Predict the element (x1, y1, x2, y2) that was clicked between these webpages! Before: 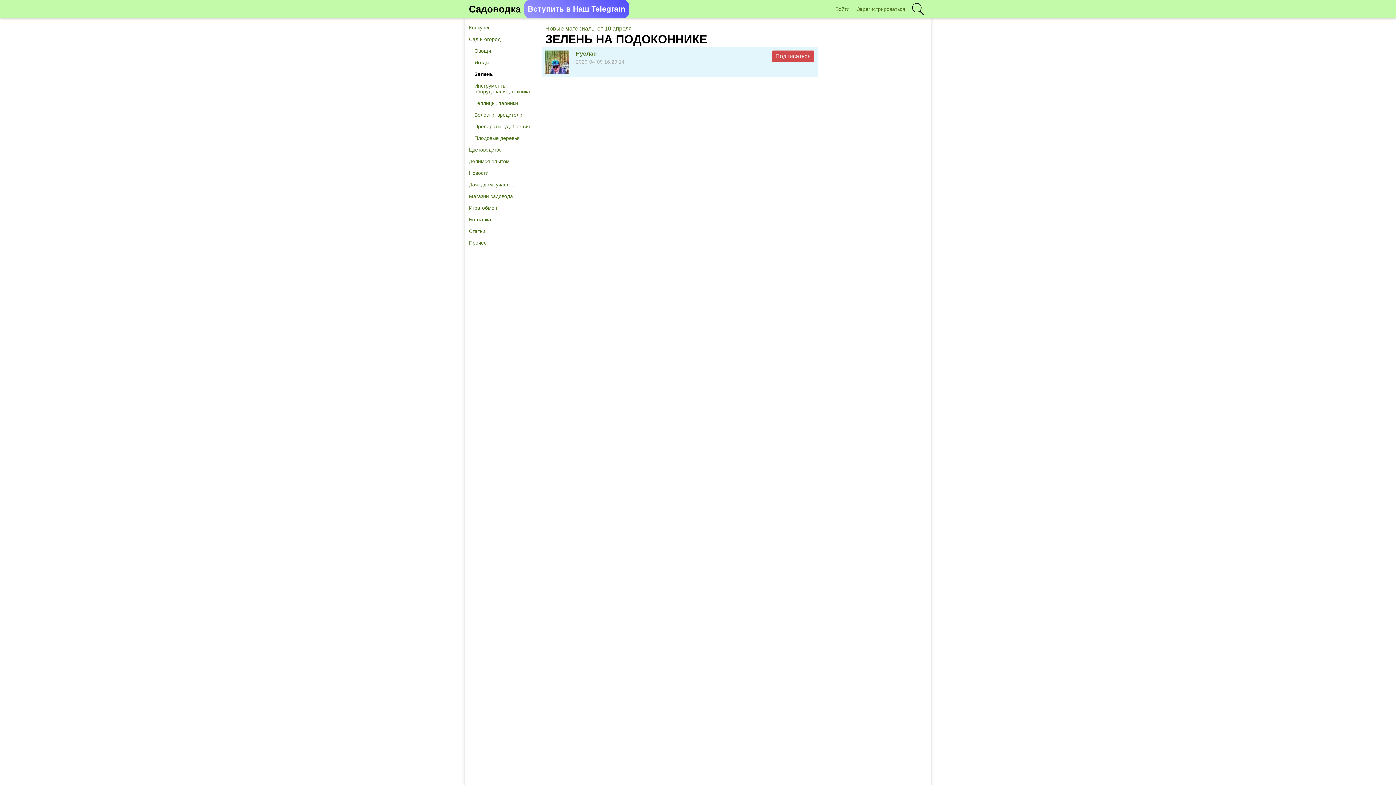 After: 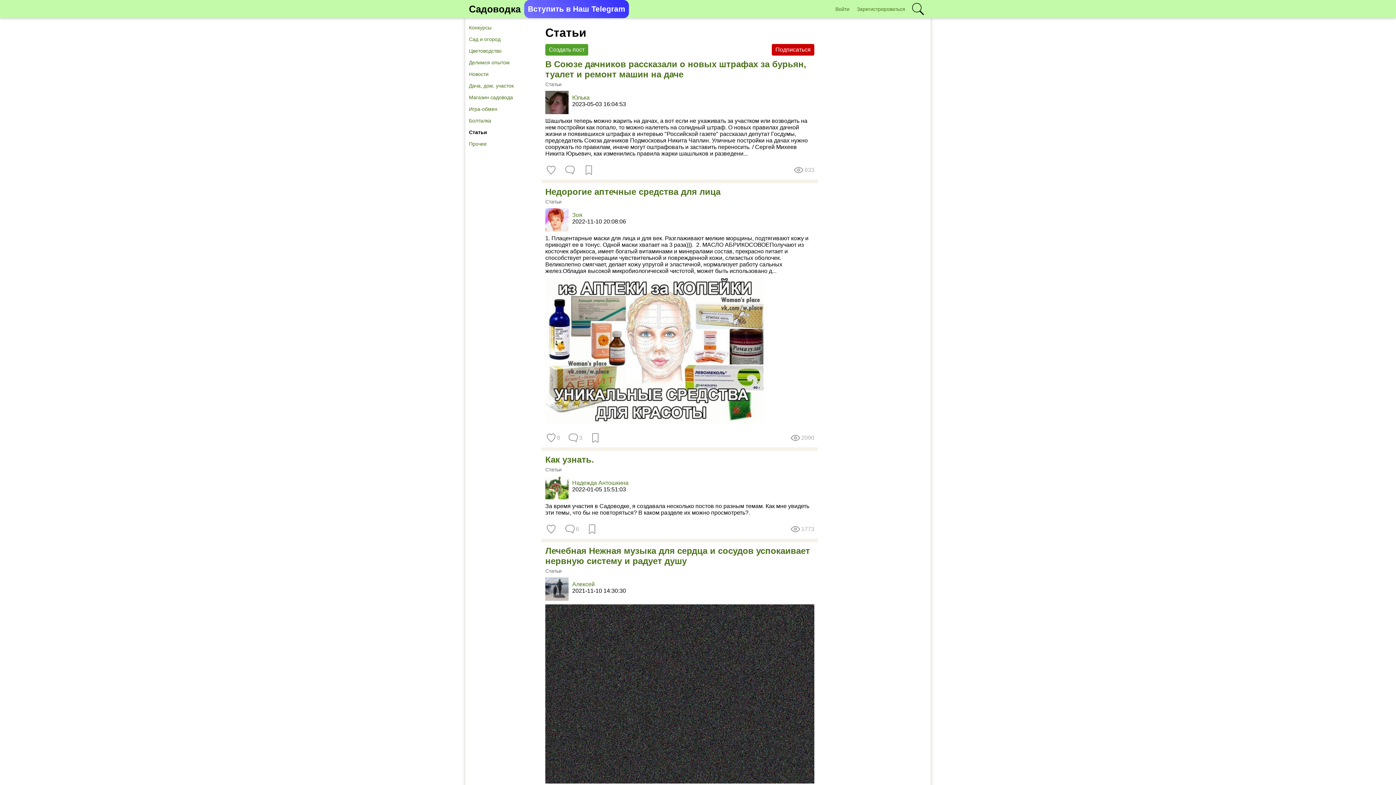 Action: bbox: (465, 225, 538, 237) label: Статьи